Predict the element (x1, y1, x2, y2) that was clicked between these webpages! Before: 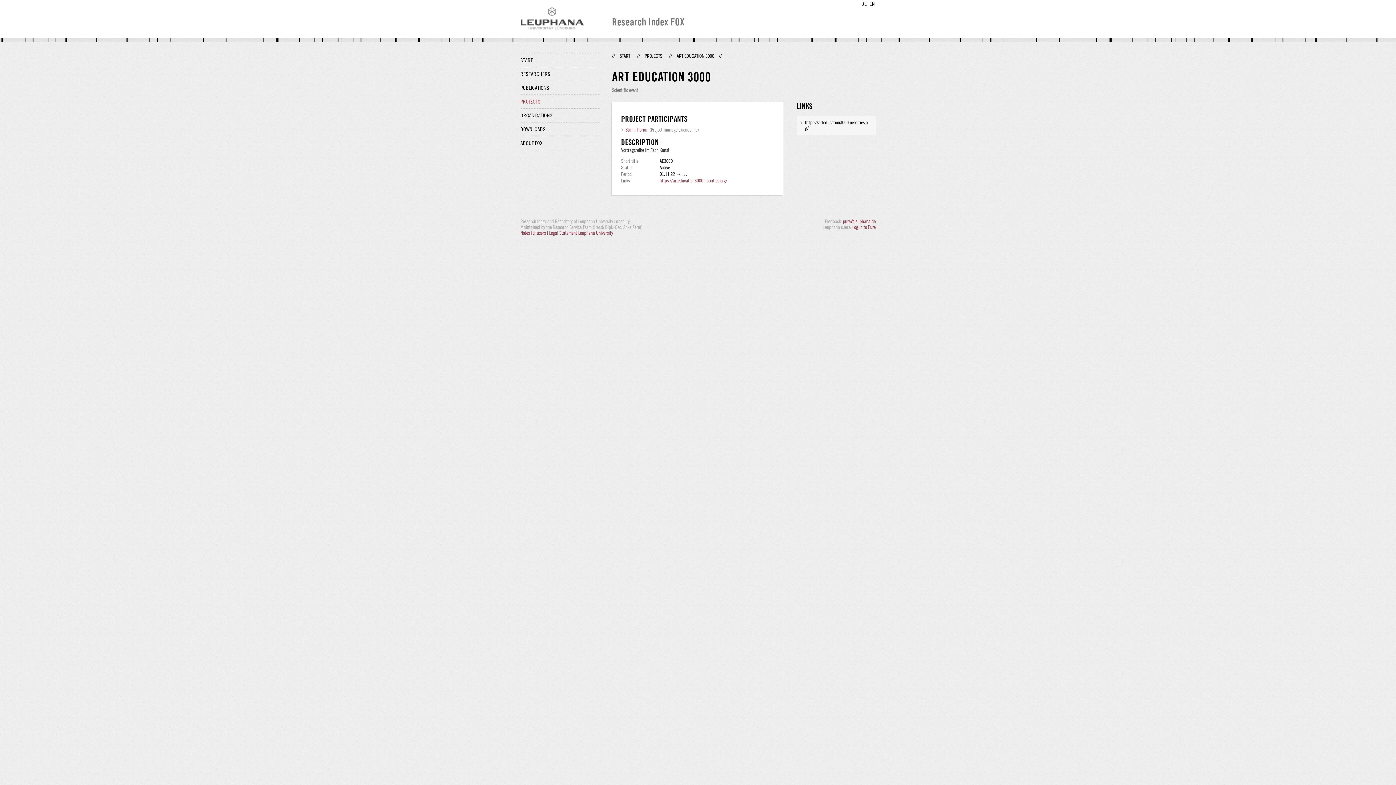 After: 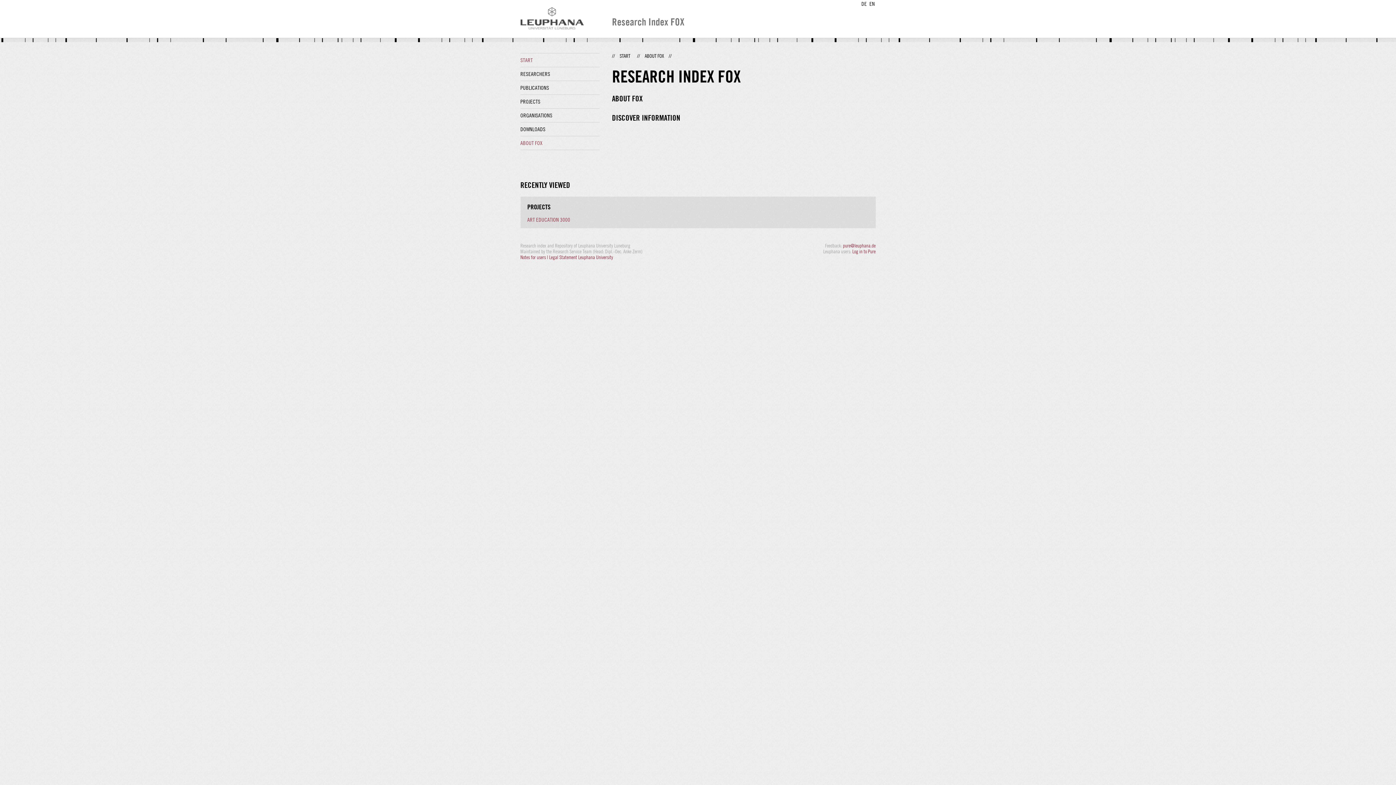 Action: label: ABOUT FOX bbox: (520, 136, 599, 149)